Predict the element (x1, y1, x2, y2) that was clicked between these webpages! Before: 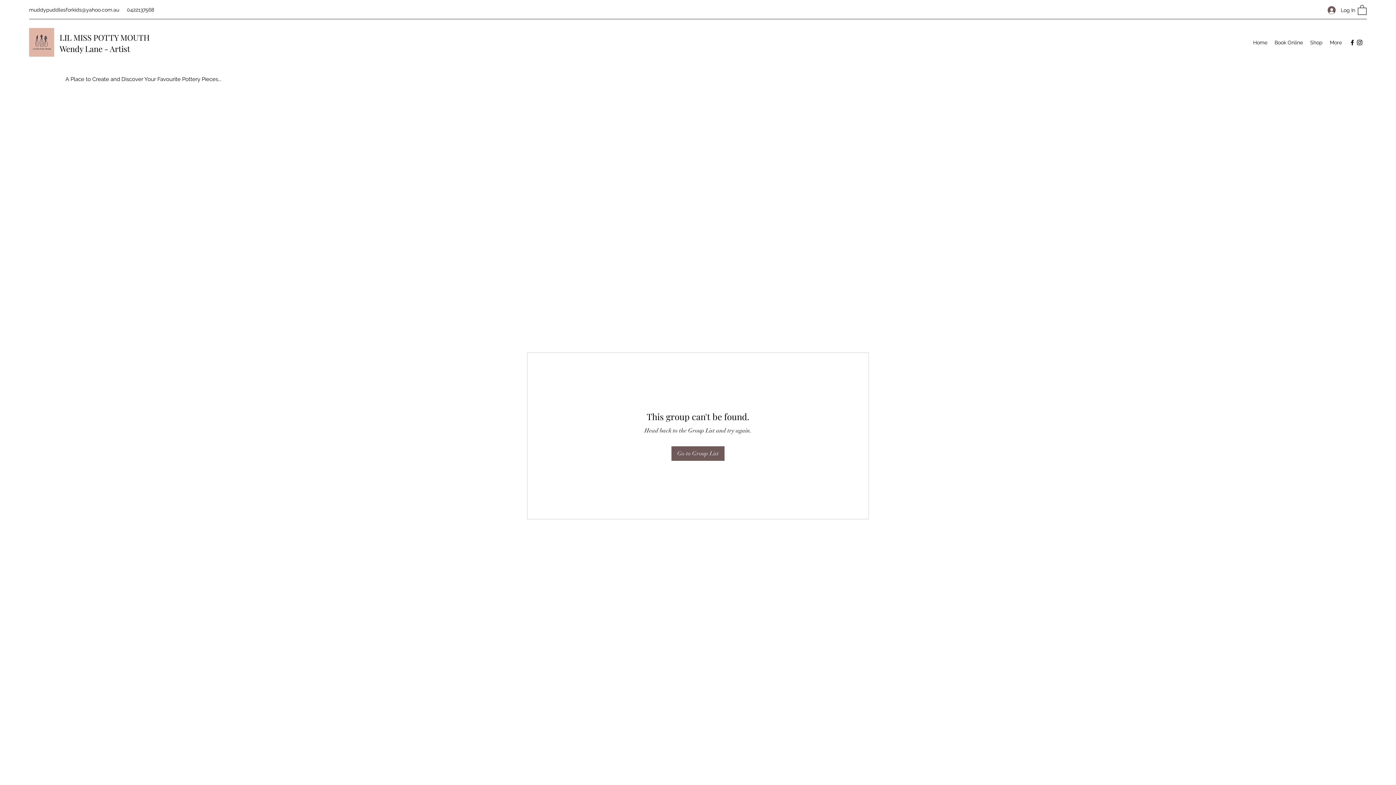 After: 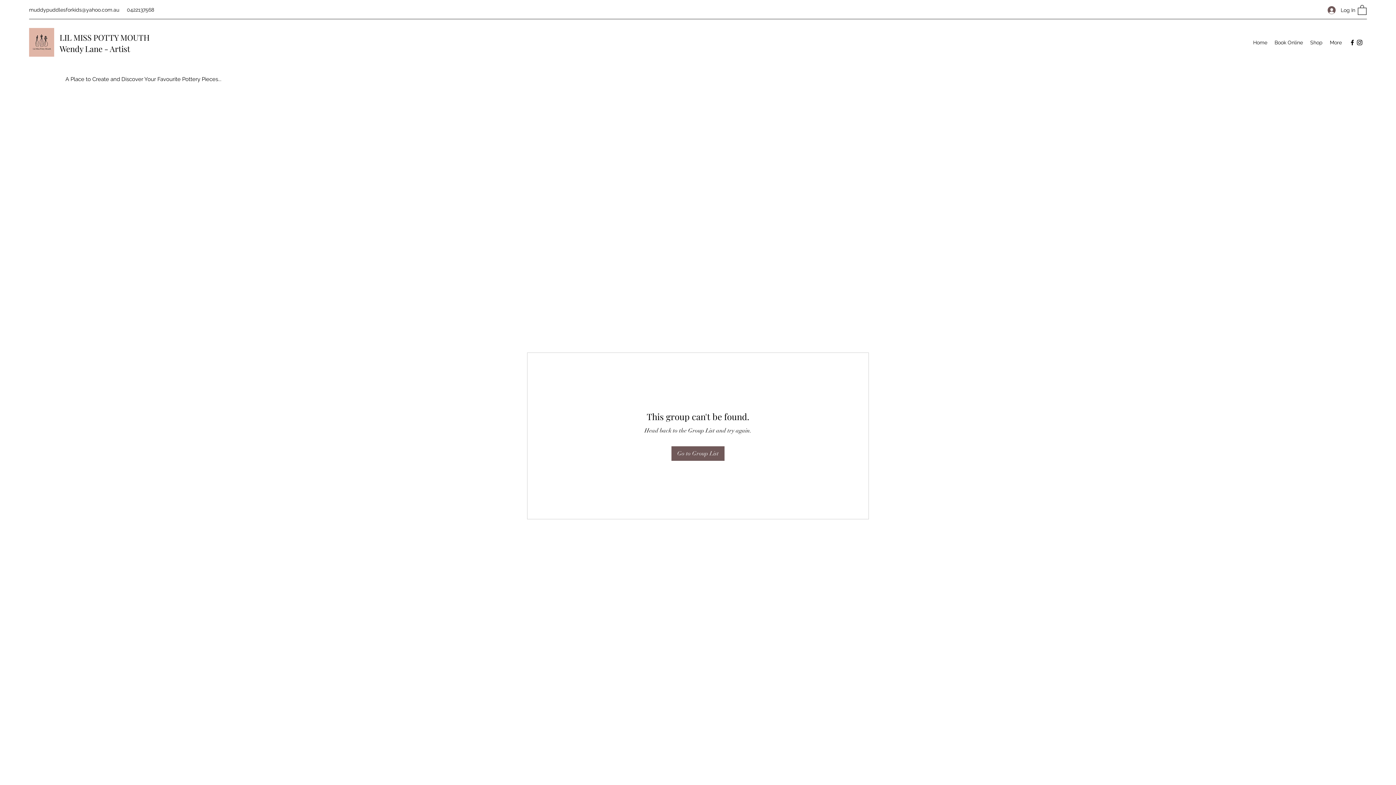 Action: label: Instagram bbox: (1356, 38, 1363, 46)